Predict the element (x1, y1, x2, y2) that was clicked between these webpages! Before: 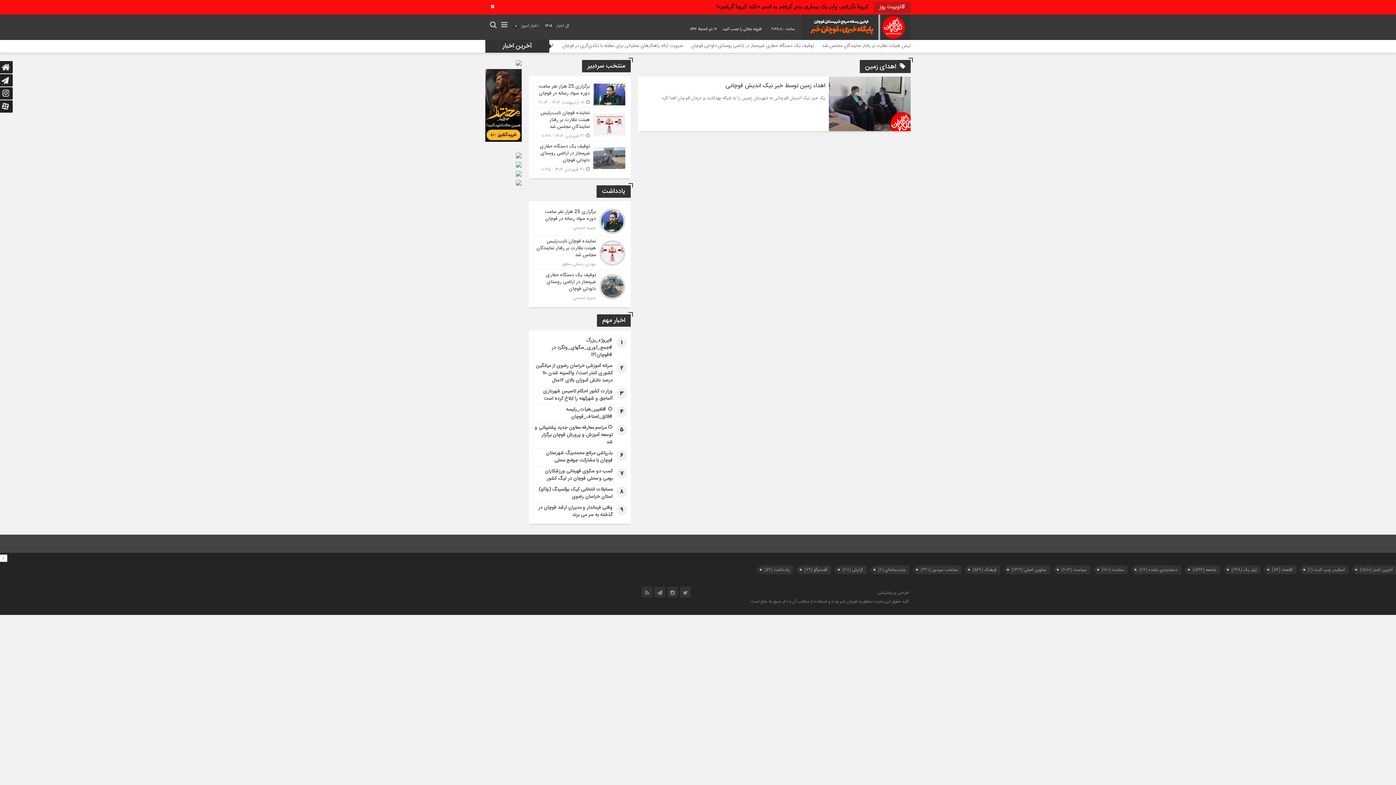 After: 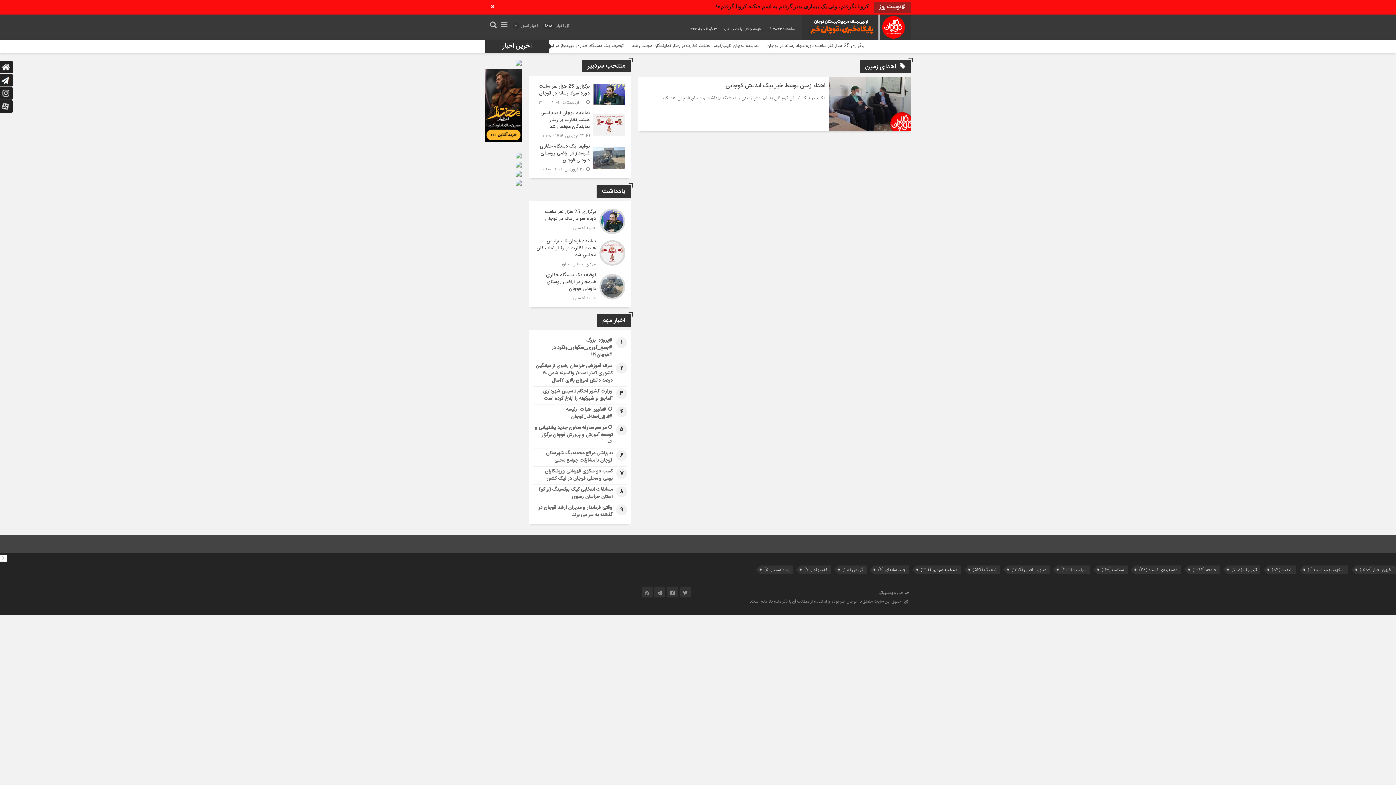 Action: bbox: (916, 565, 961, 574) label: منتخب سردبیر (۳۲۱ مورد)